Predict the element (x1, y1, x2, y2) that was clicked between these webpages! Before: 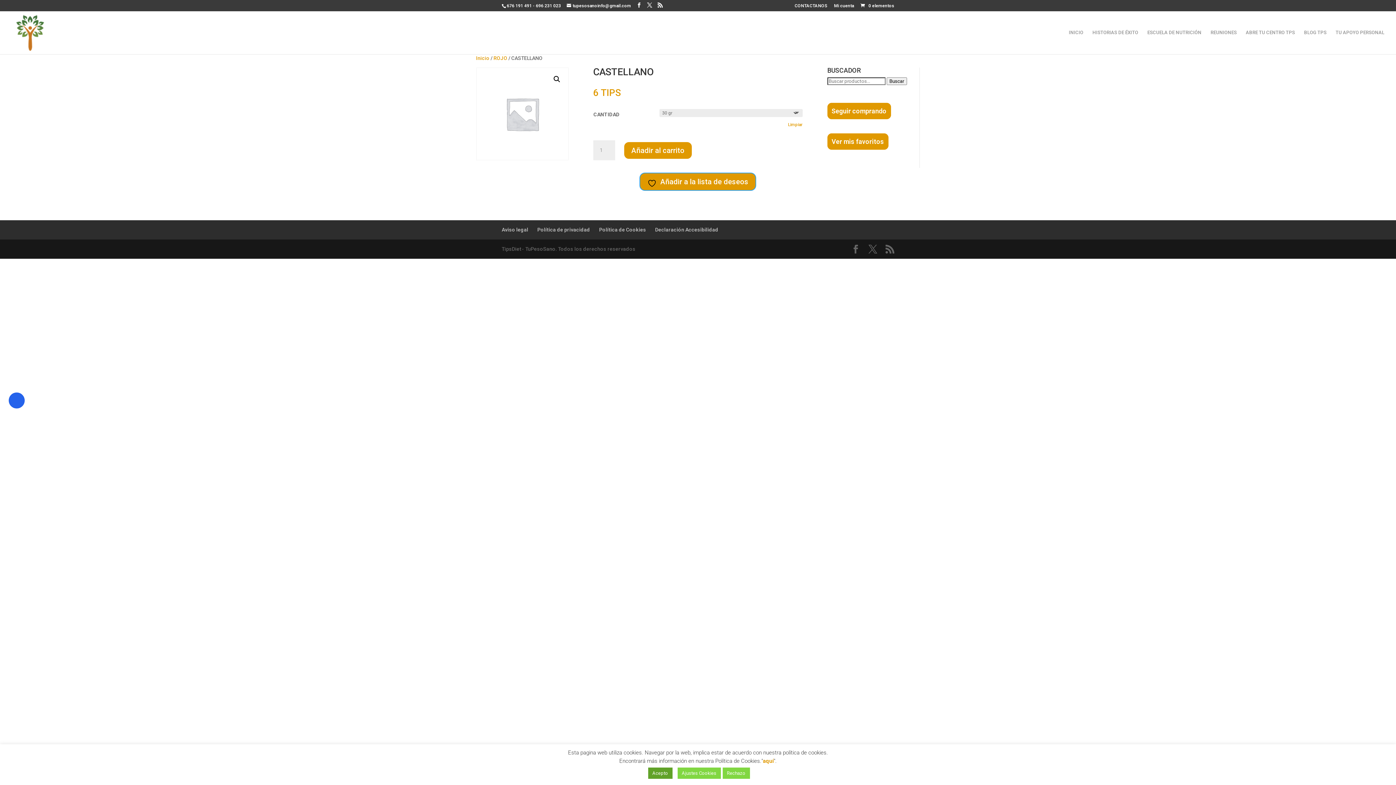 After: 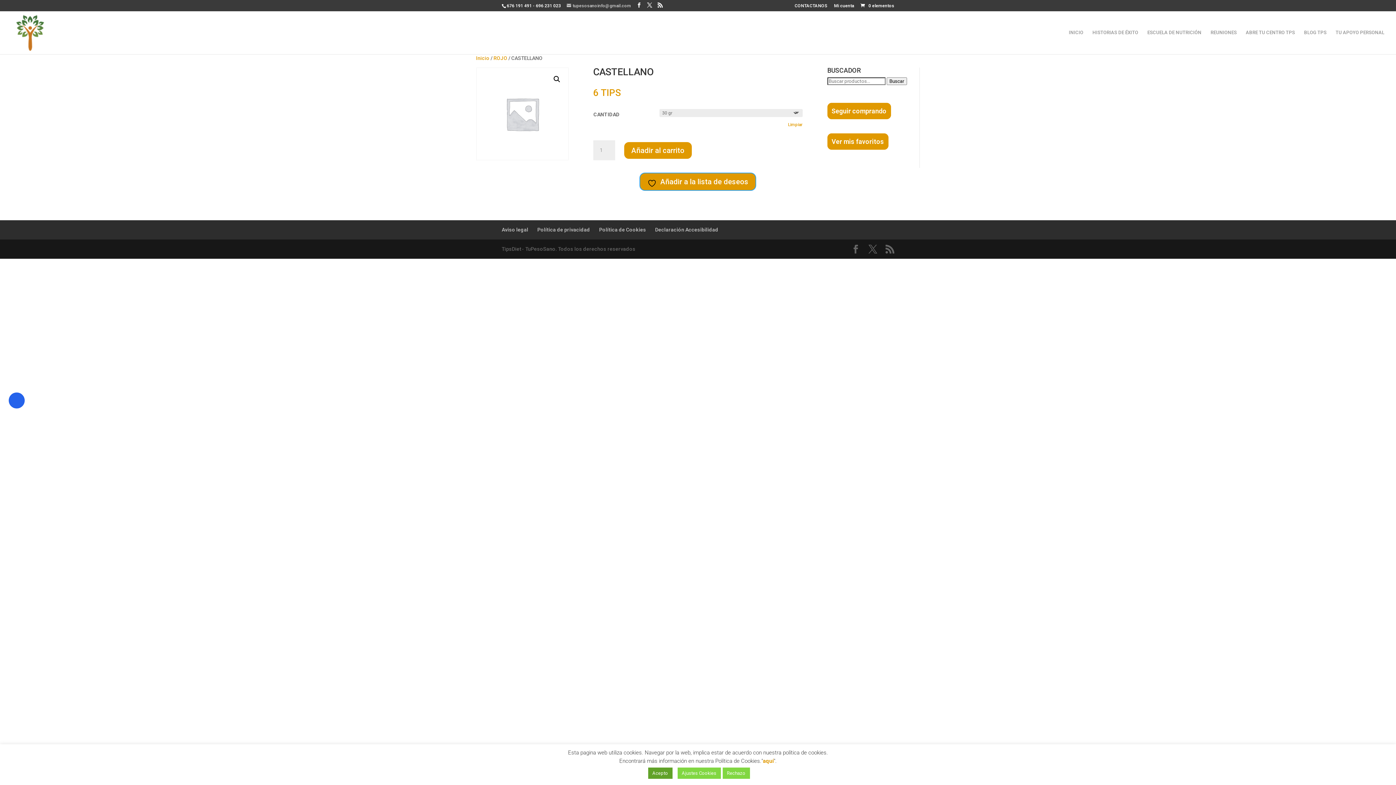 Action: label: tupesosanoinfo@gmail.com bbox: (566, 3, 631, 8)